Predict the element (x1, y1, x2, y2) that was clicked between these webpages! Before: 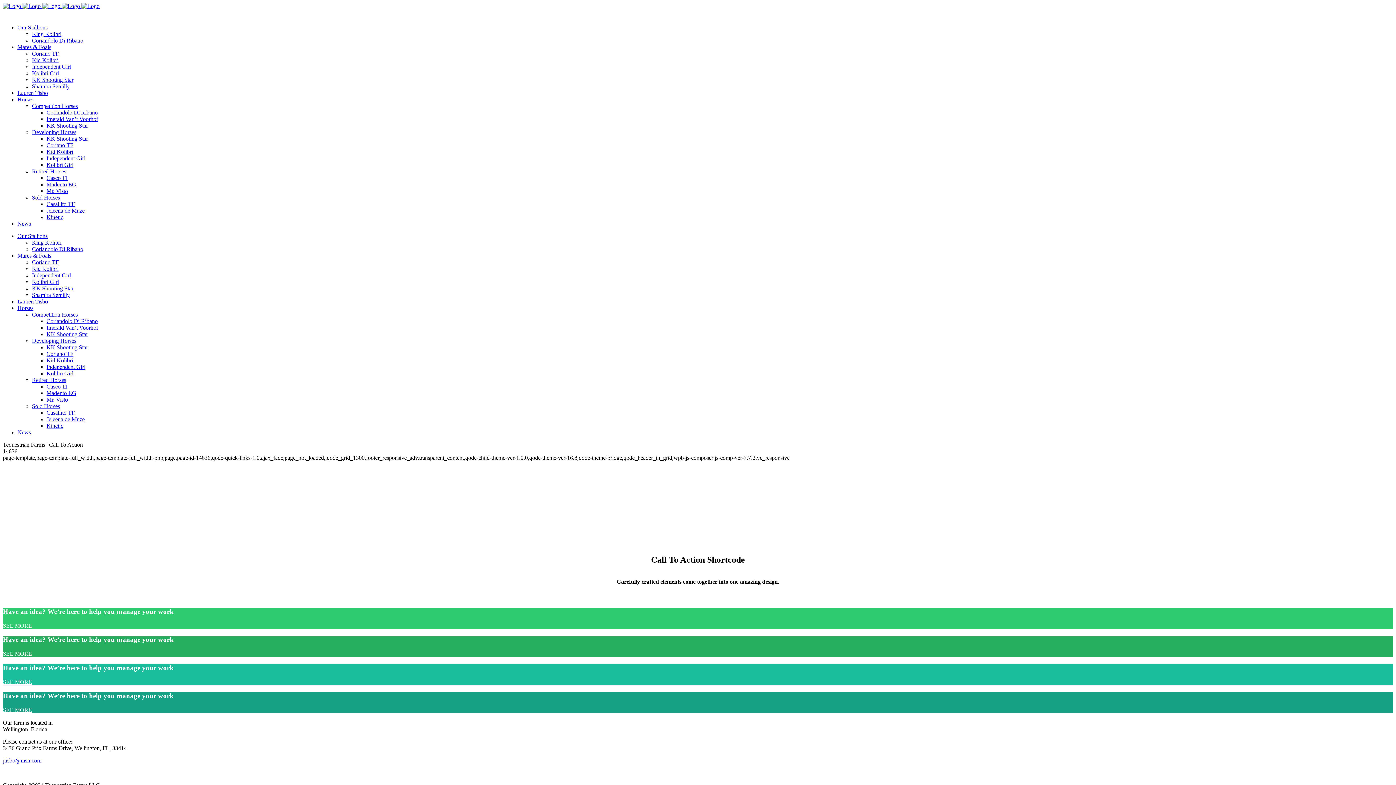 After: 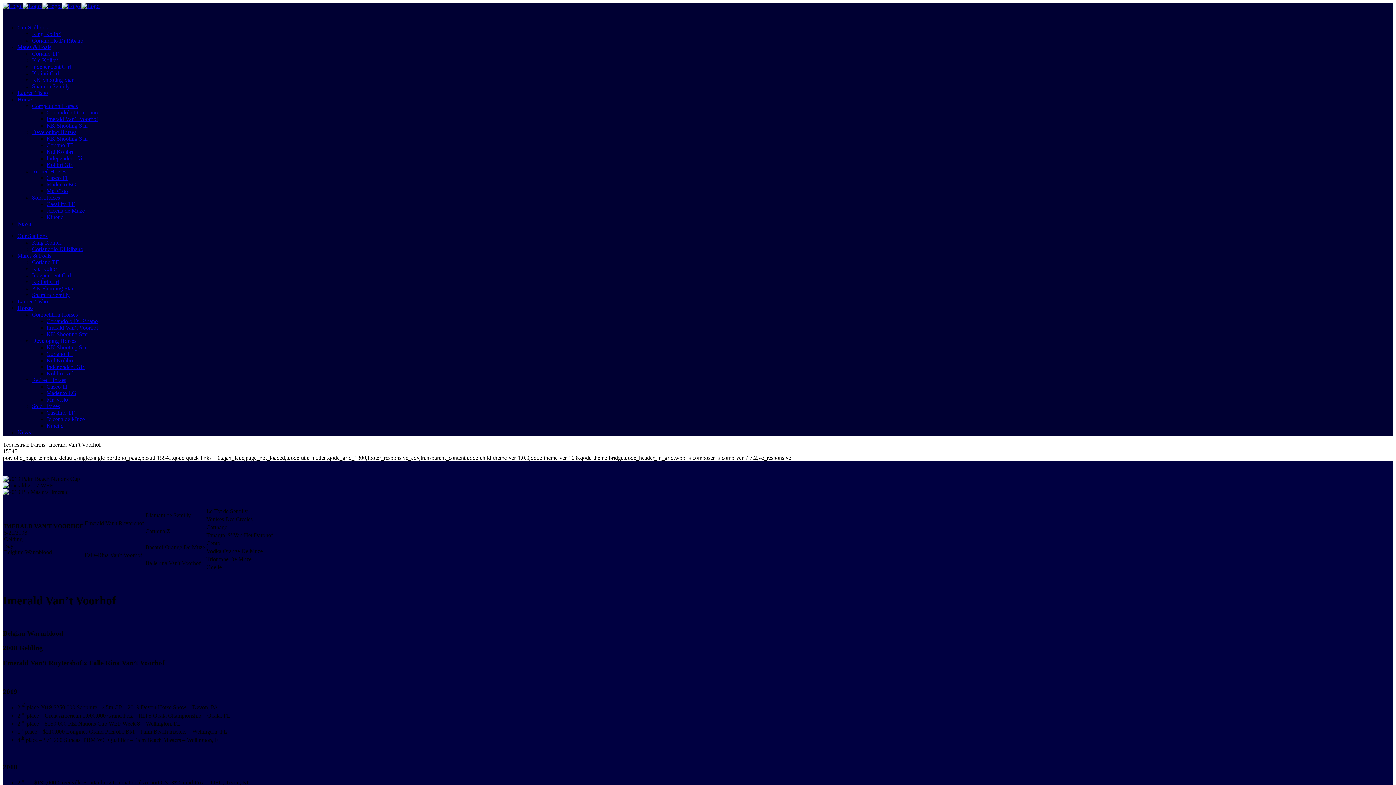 Action: label: Imerald Van’t Voorhof bbox: (46, 324, 98, 330)